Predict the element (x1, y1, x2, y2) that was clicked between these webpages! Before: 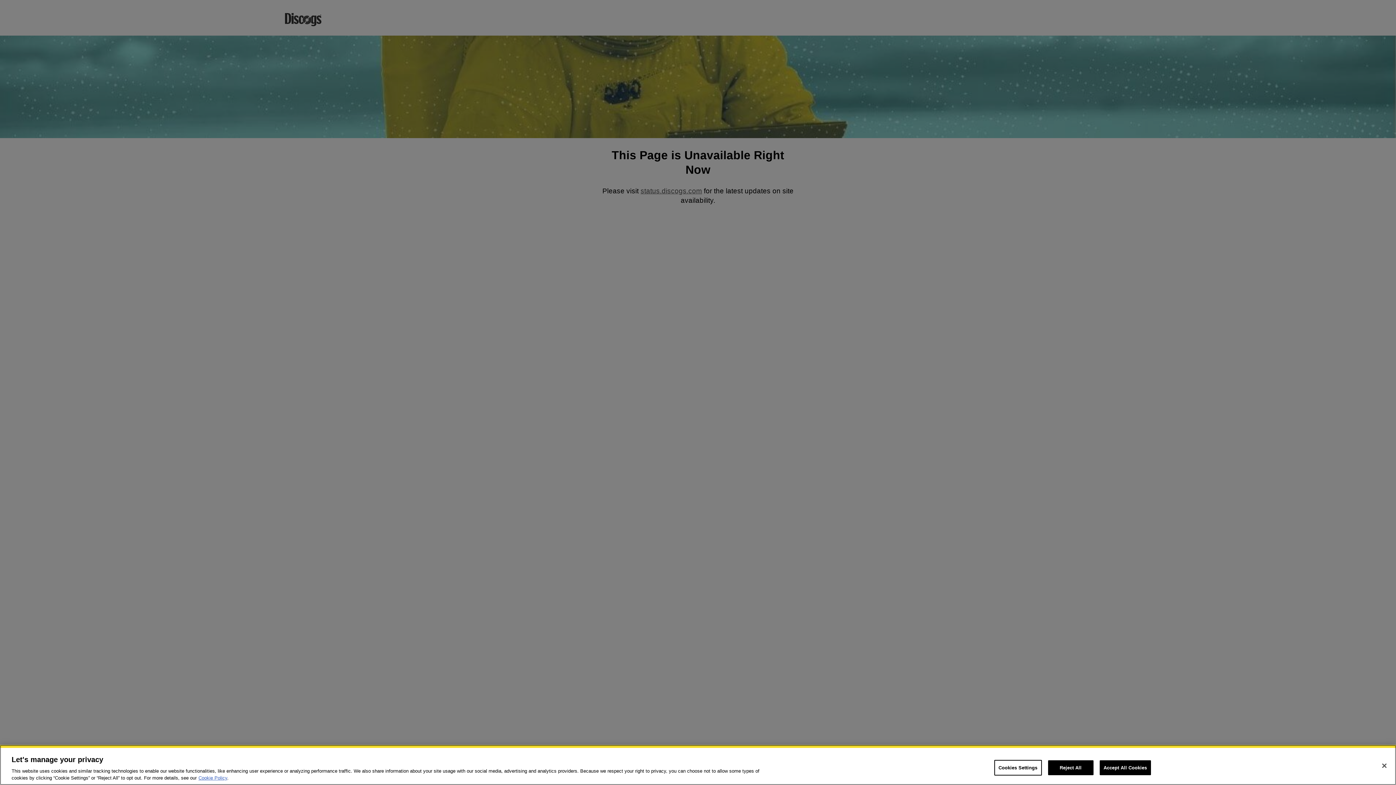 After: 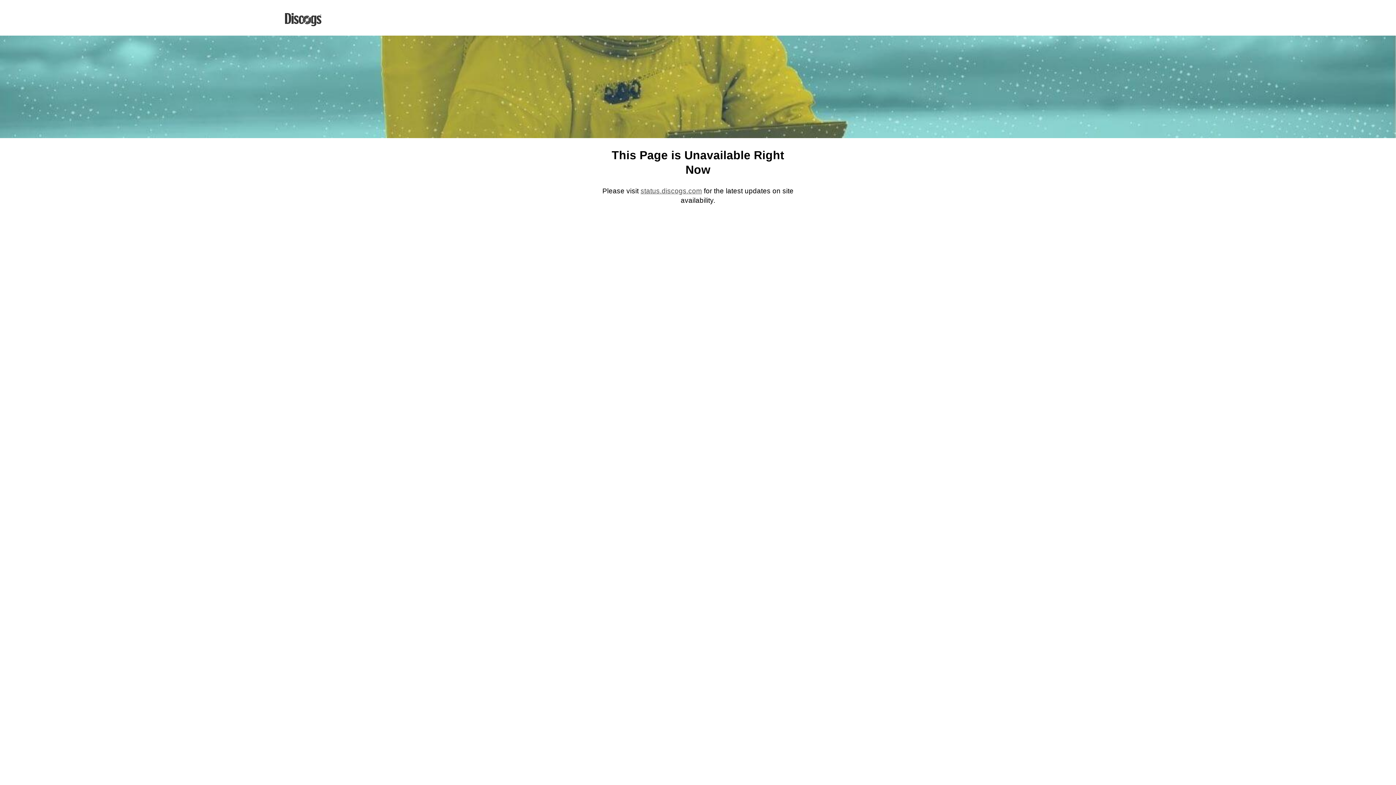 Action: label: Reject All bbox: (1048, 760, 1093, 775)